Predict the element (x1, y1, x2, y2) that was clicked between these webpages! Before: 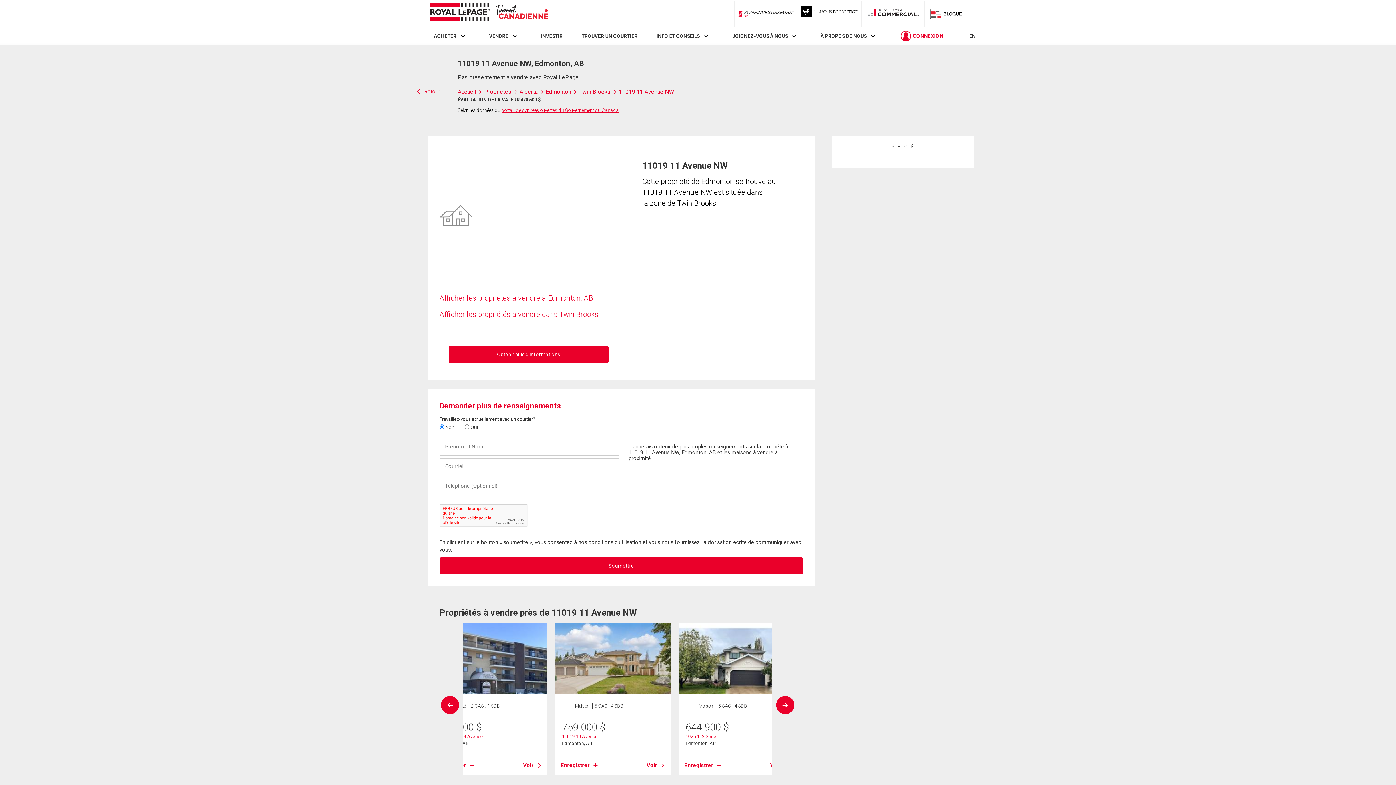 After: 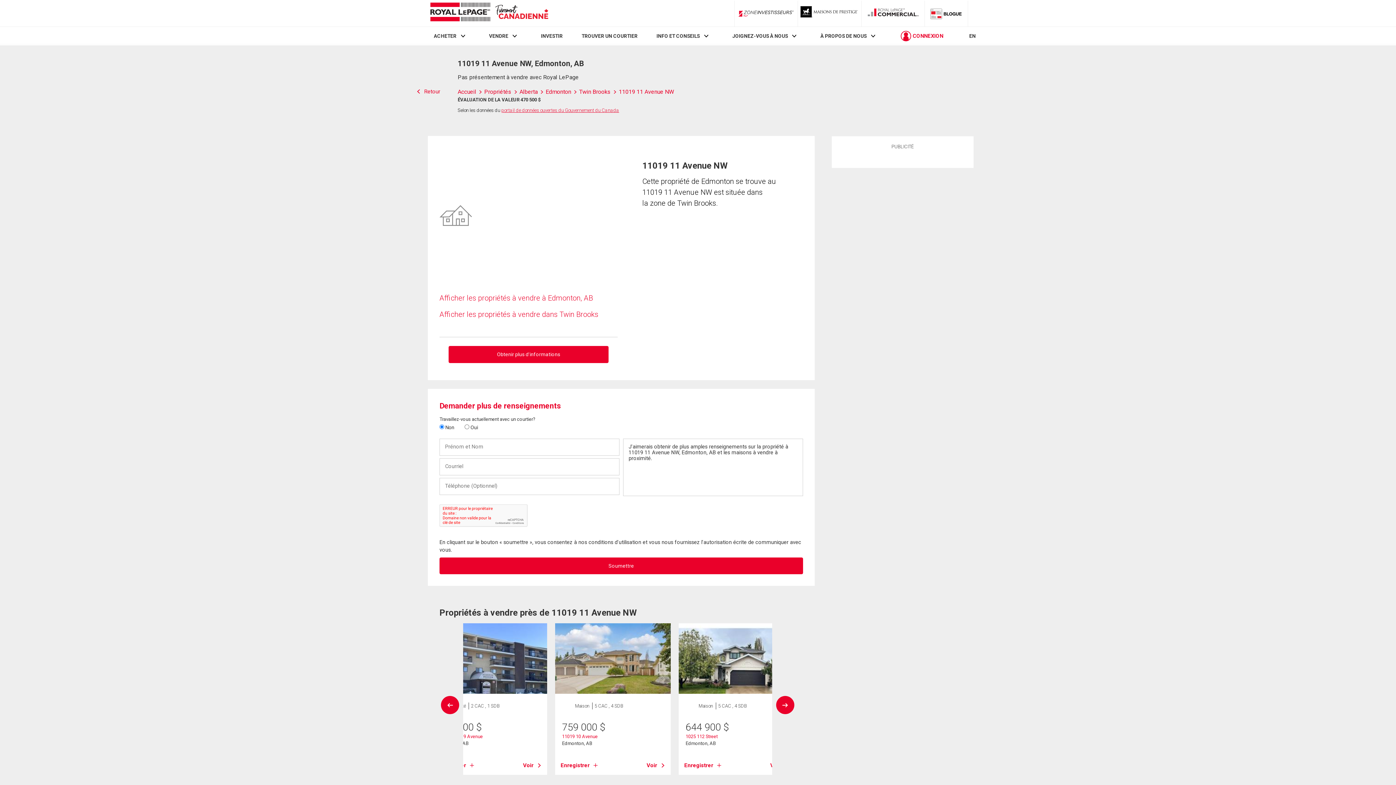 Action: label: 11019 11 Avenue NW bbox: (618, 88, 674, 95)